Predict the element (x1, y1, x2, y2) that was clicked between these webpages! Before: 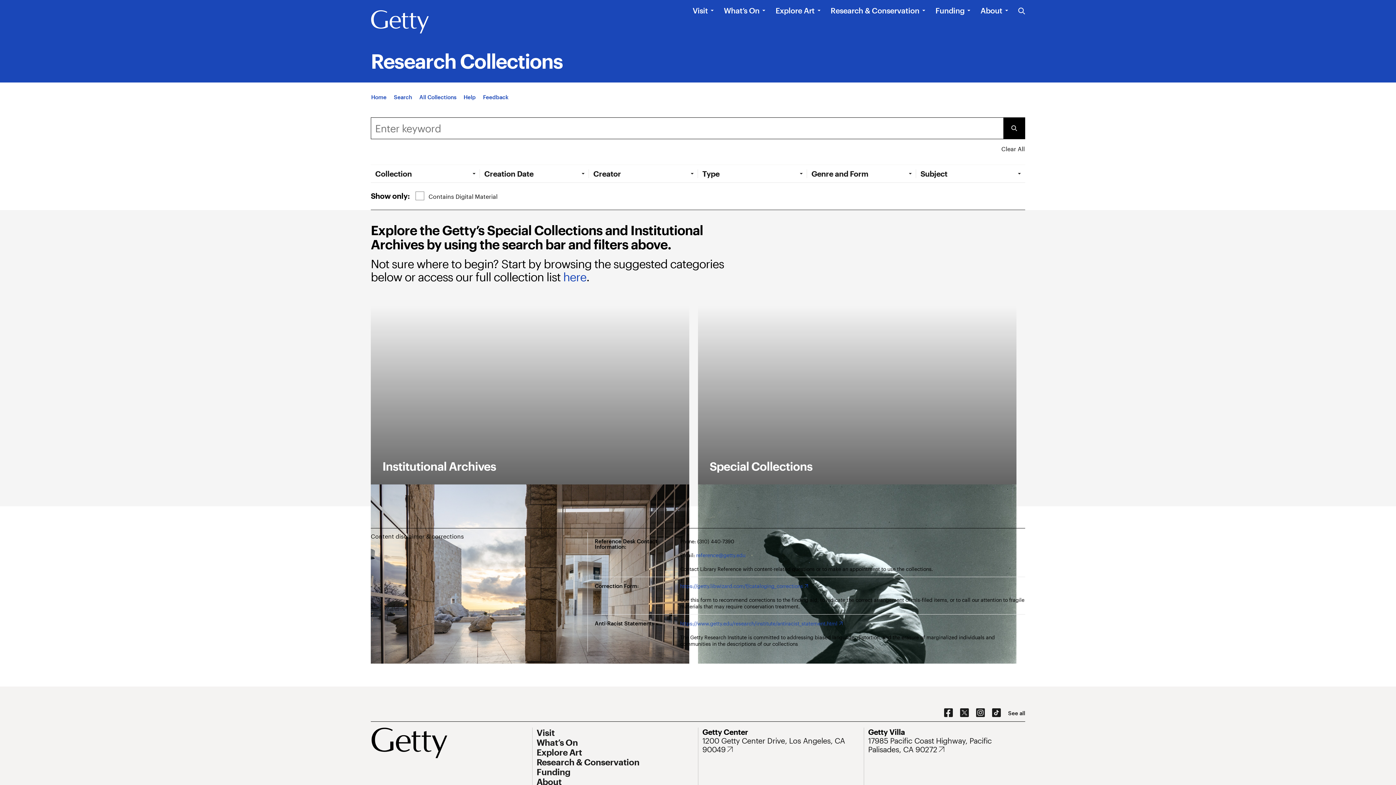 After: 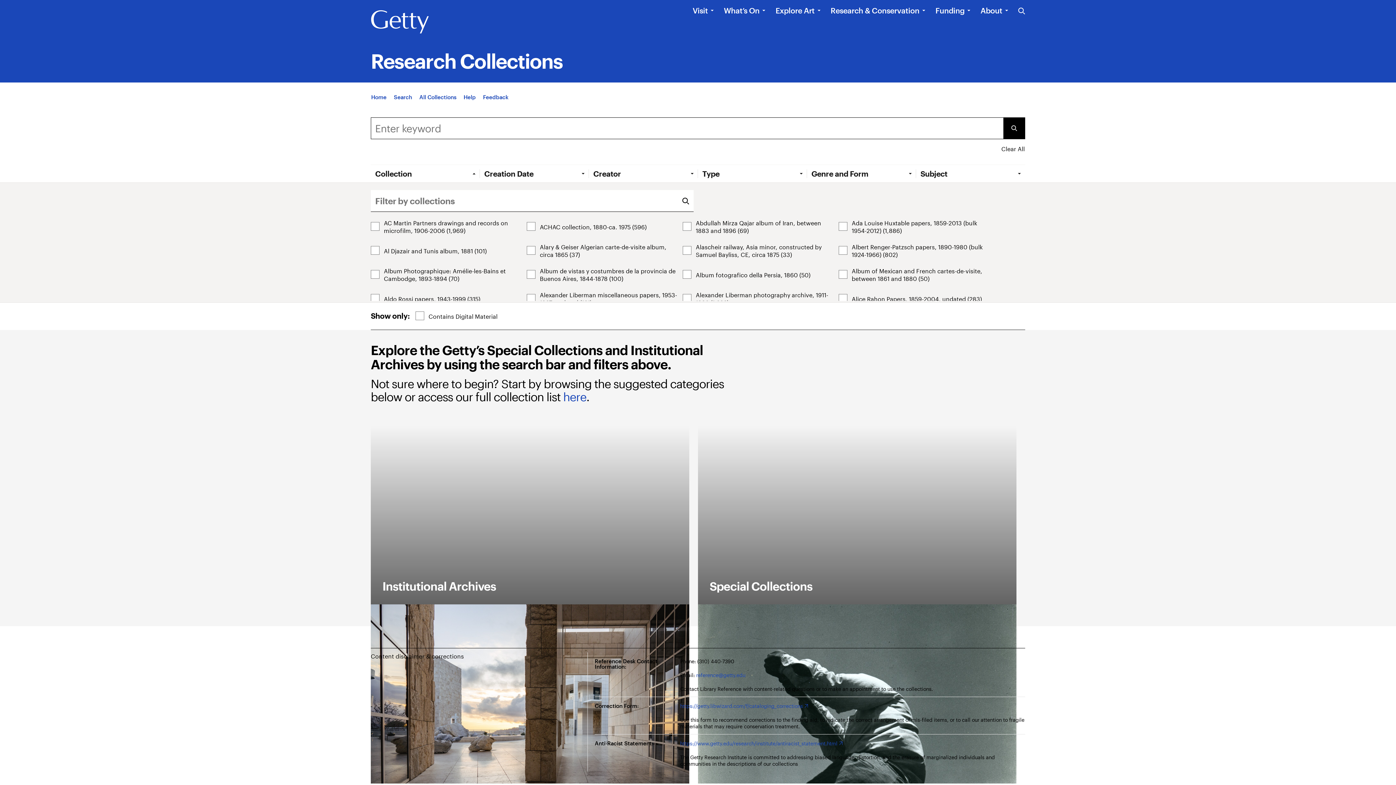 Action: label: Open Tab: Collection bbox: (375, 169, 479, 178)